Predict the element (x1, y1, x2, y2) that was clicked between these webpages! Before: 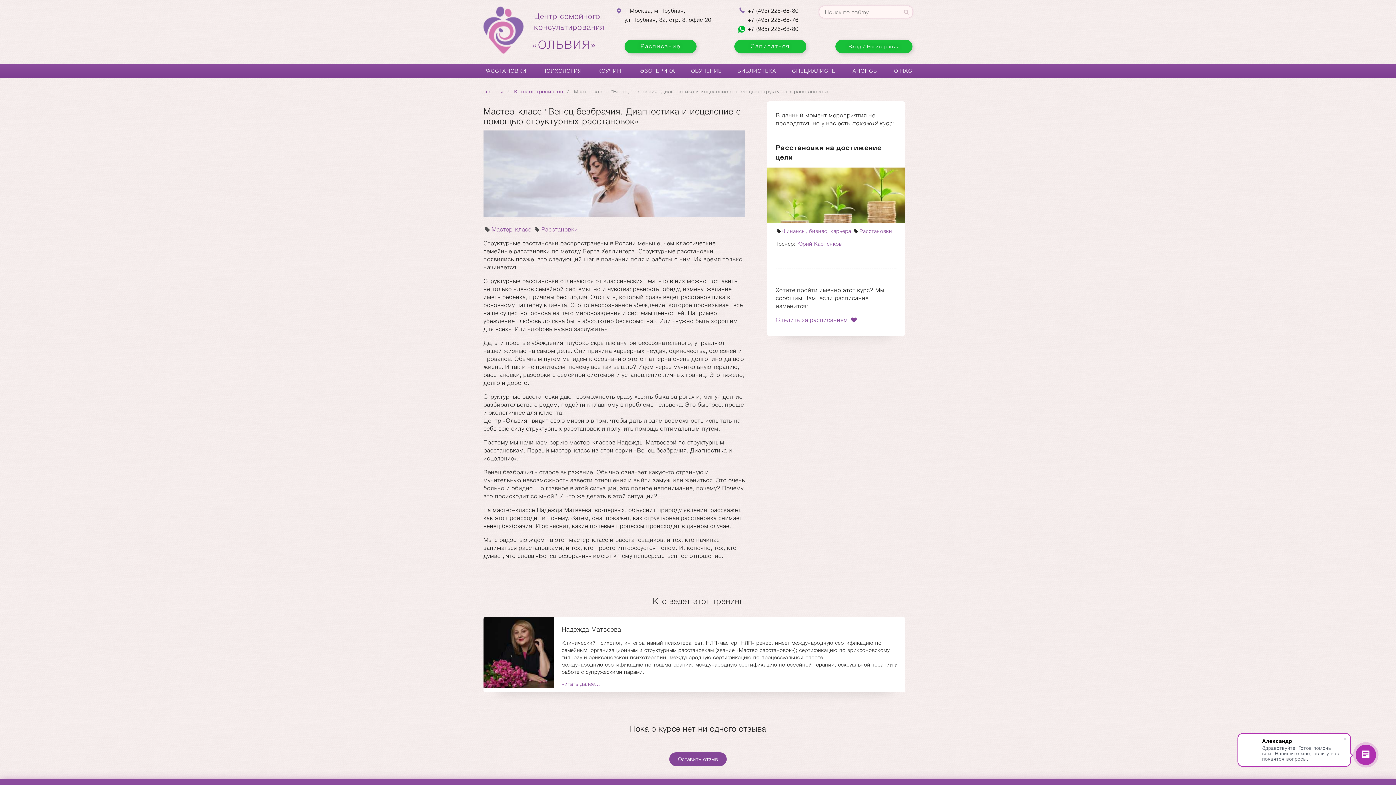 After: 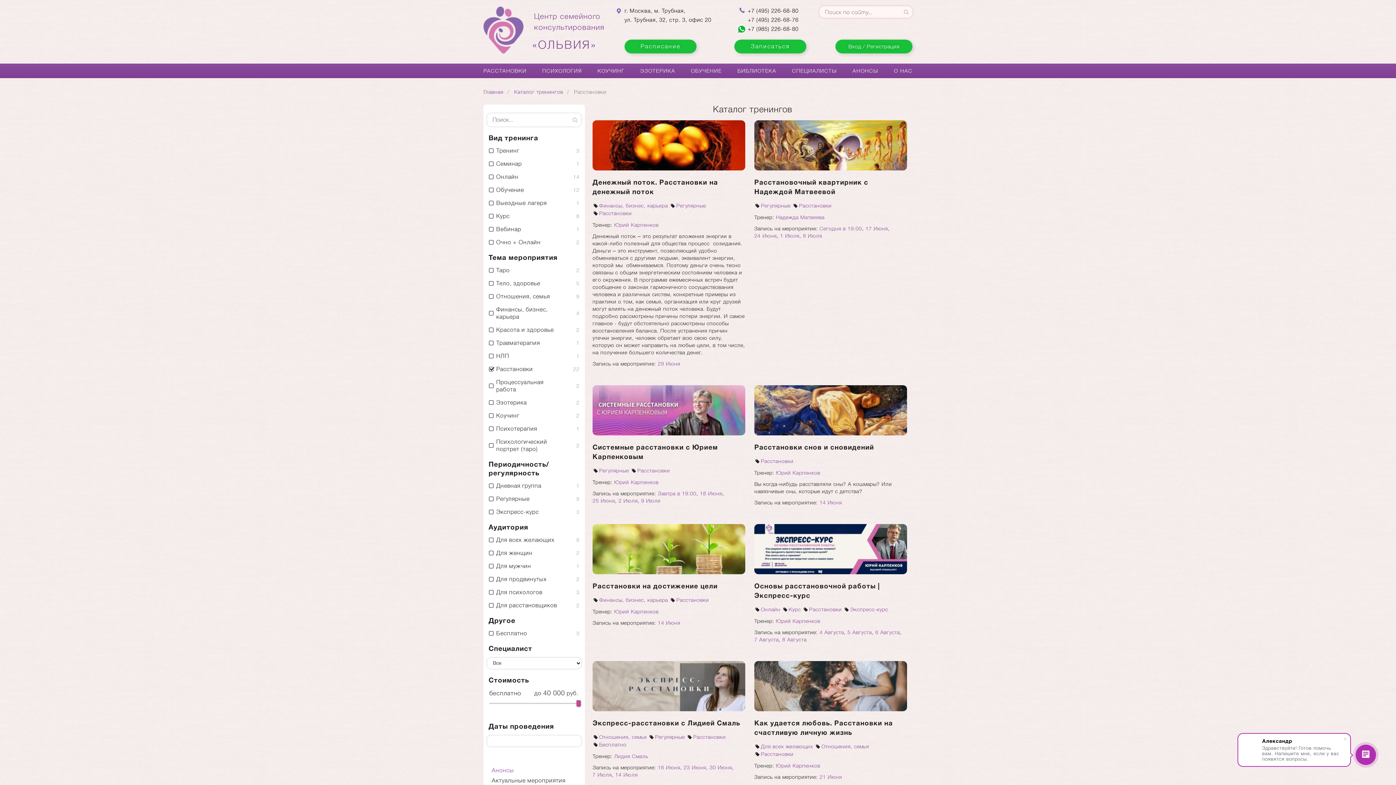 Action: bbox: (853, 228, 892, 234) label: Расстановки